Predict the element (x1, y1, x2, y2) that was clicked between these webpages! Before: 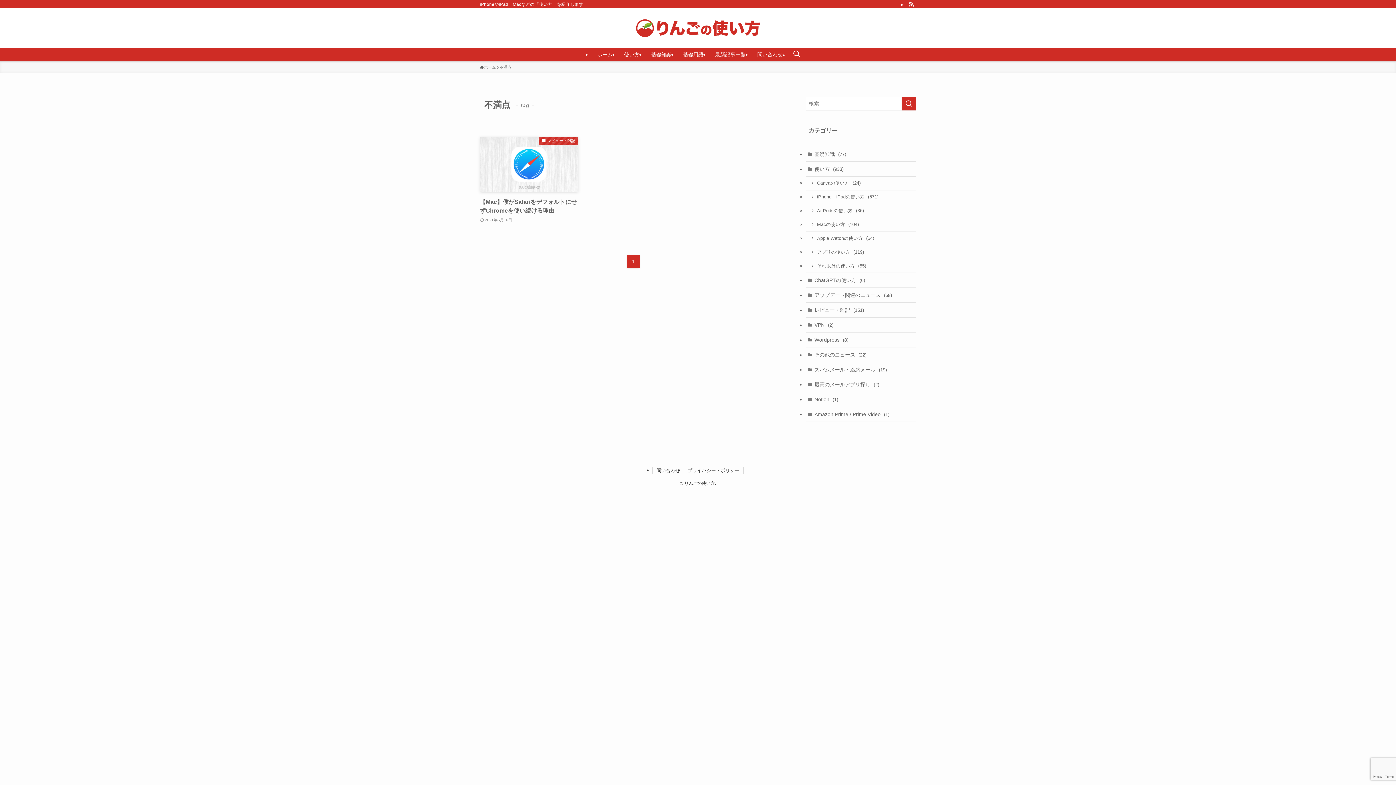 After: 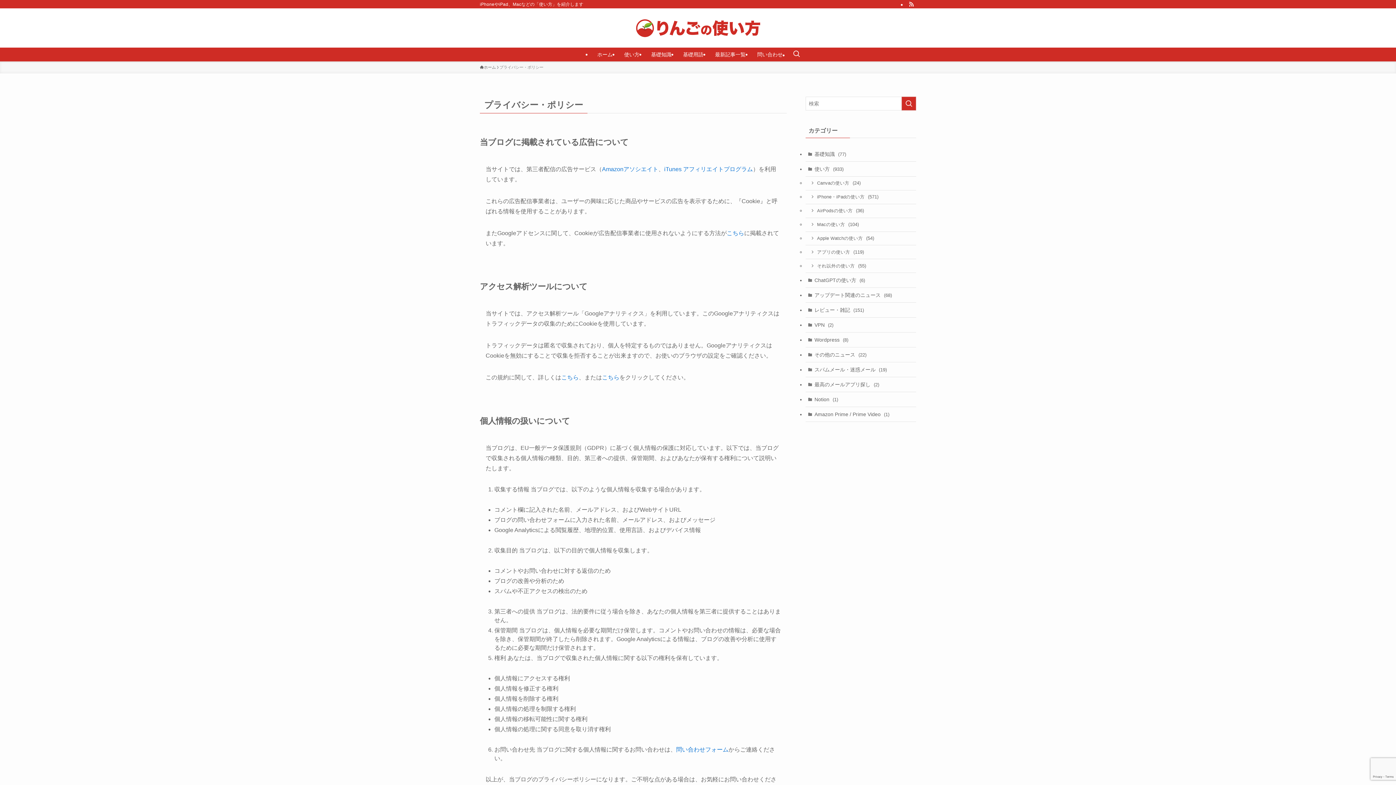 Action: label: プライバシー・ポリシー bbox: (684, 467, 743, 474)